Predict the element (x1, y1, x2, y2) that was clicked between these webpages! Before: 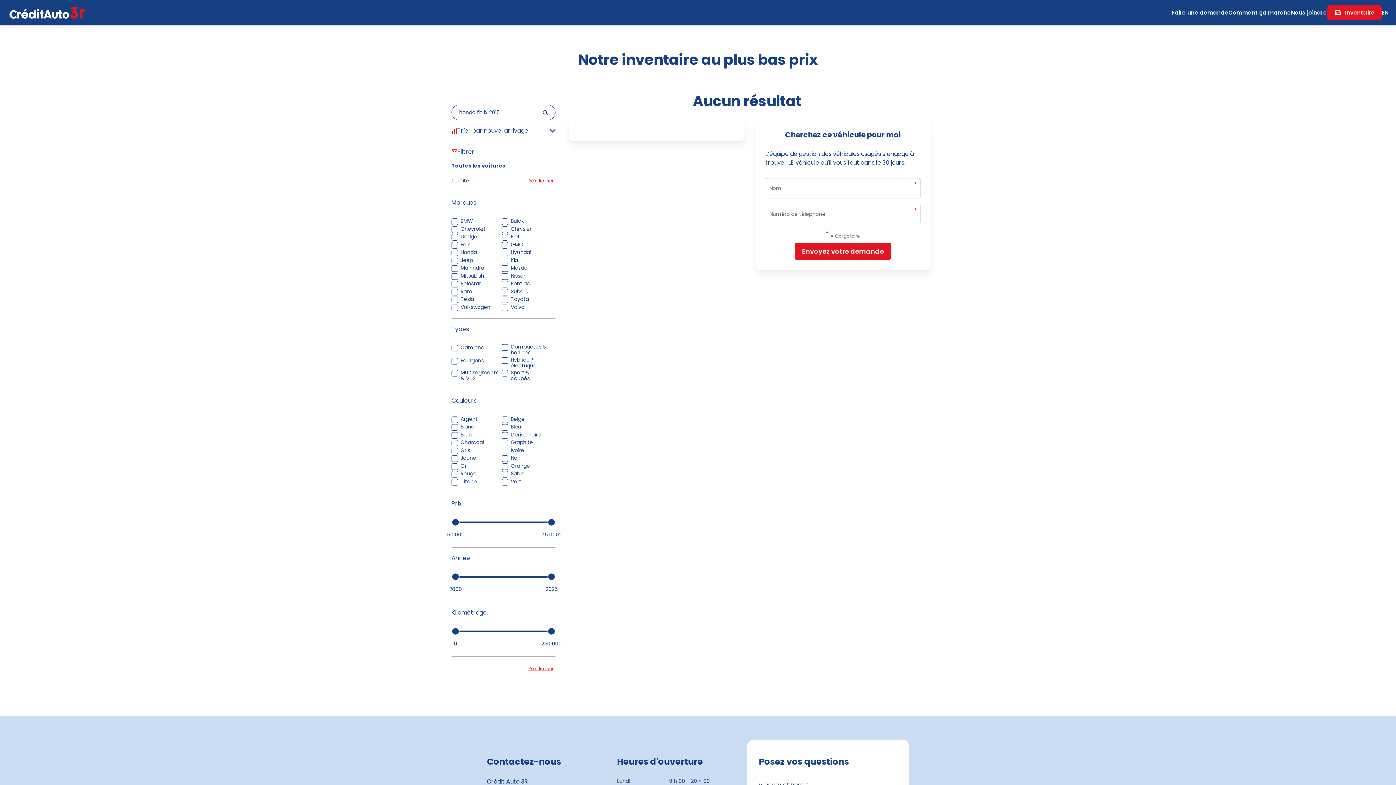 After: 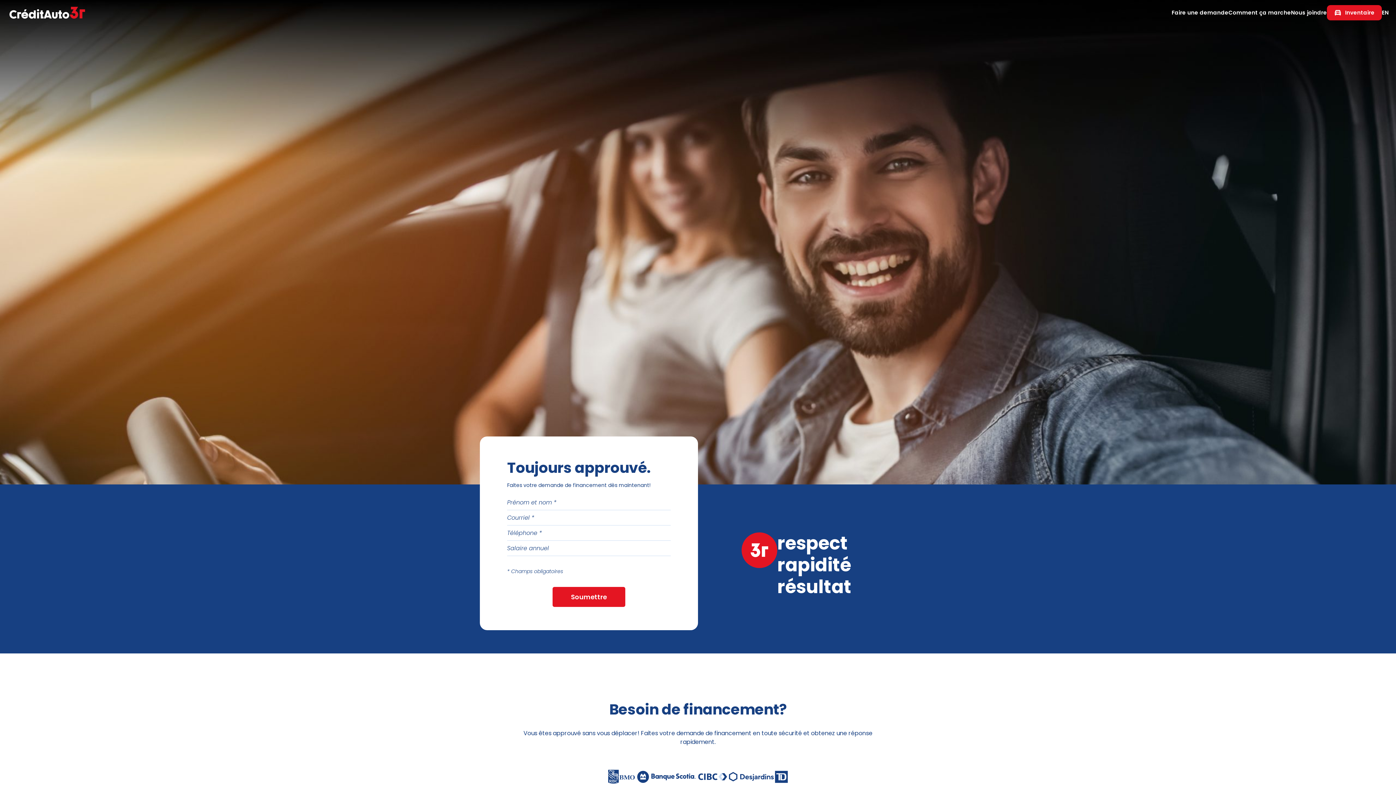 Action: bbox: (7, 6, 87, 18)